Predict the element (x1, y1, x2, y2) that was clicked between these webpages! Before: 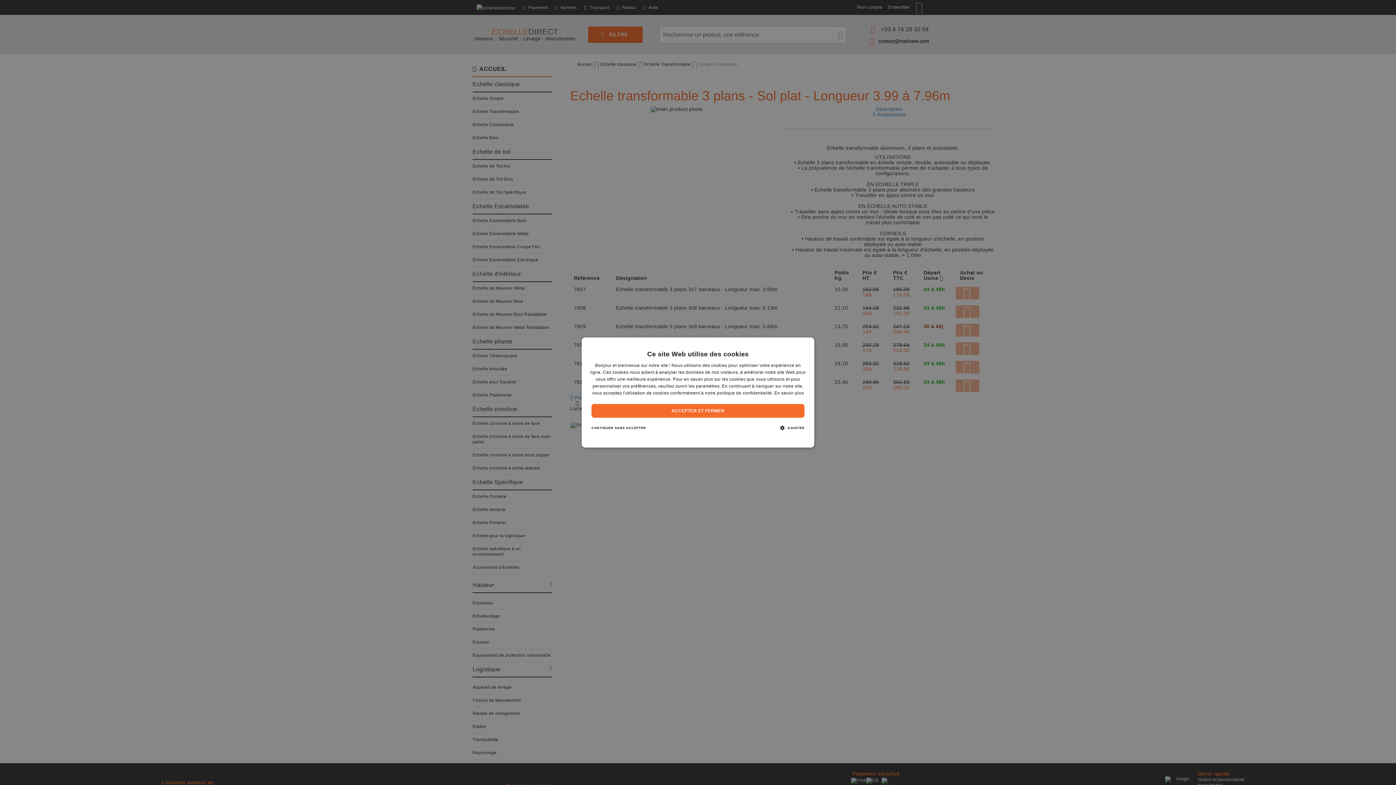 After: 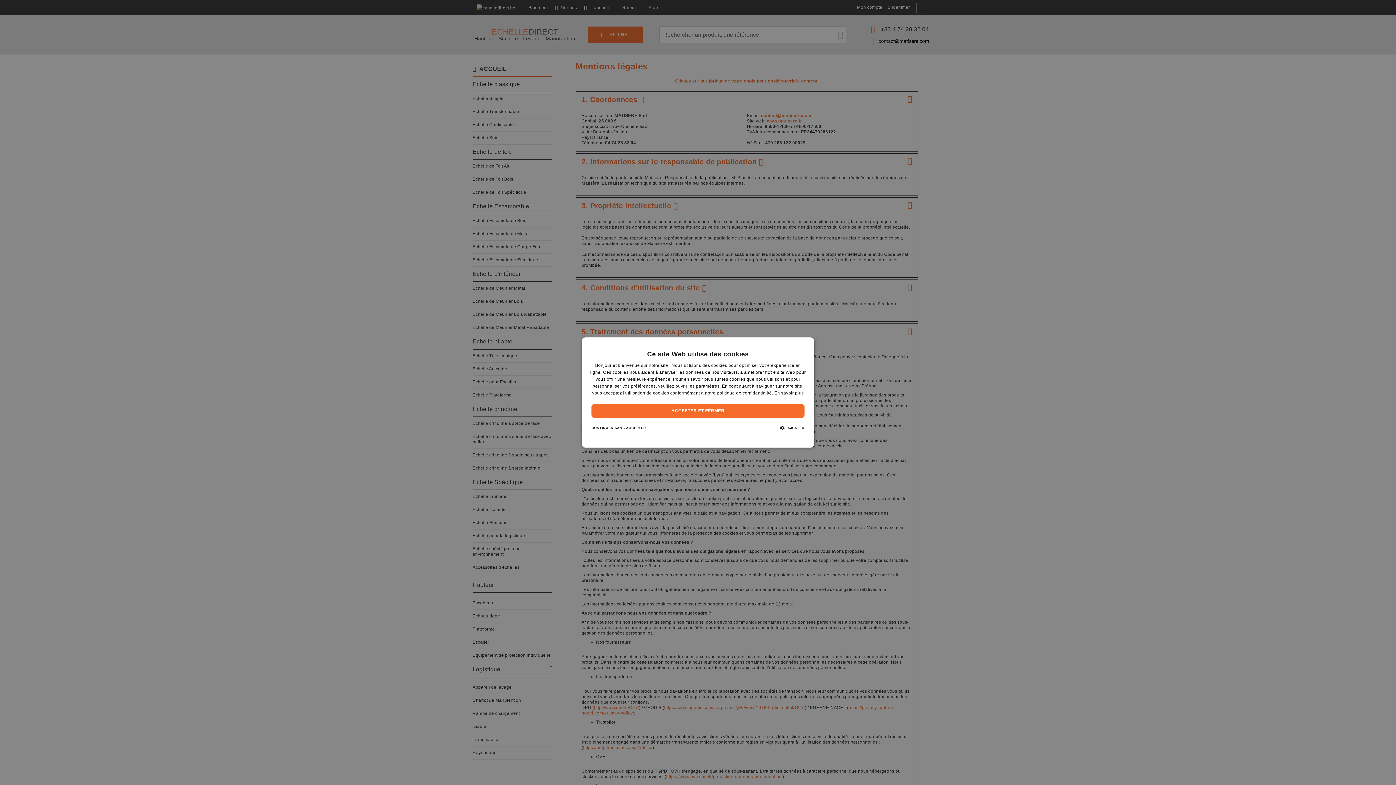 Action: label: En savoir plus bbox: (774, 390, 804, 395)